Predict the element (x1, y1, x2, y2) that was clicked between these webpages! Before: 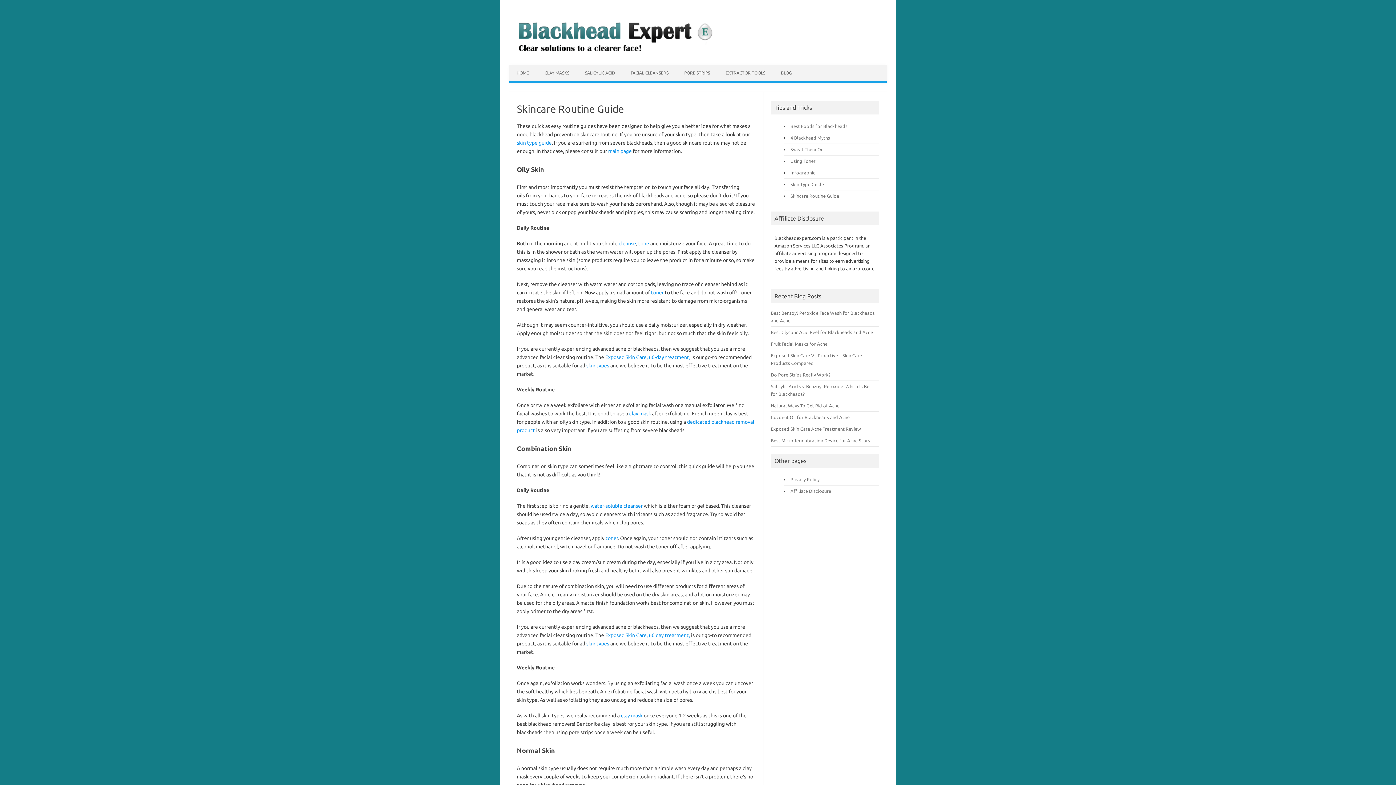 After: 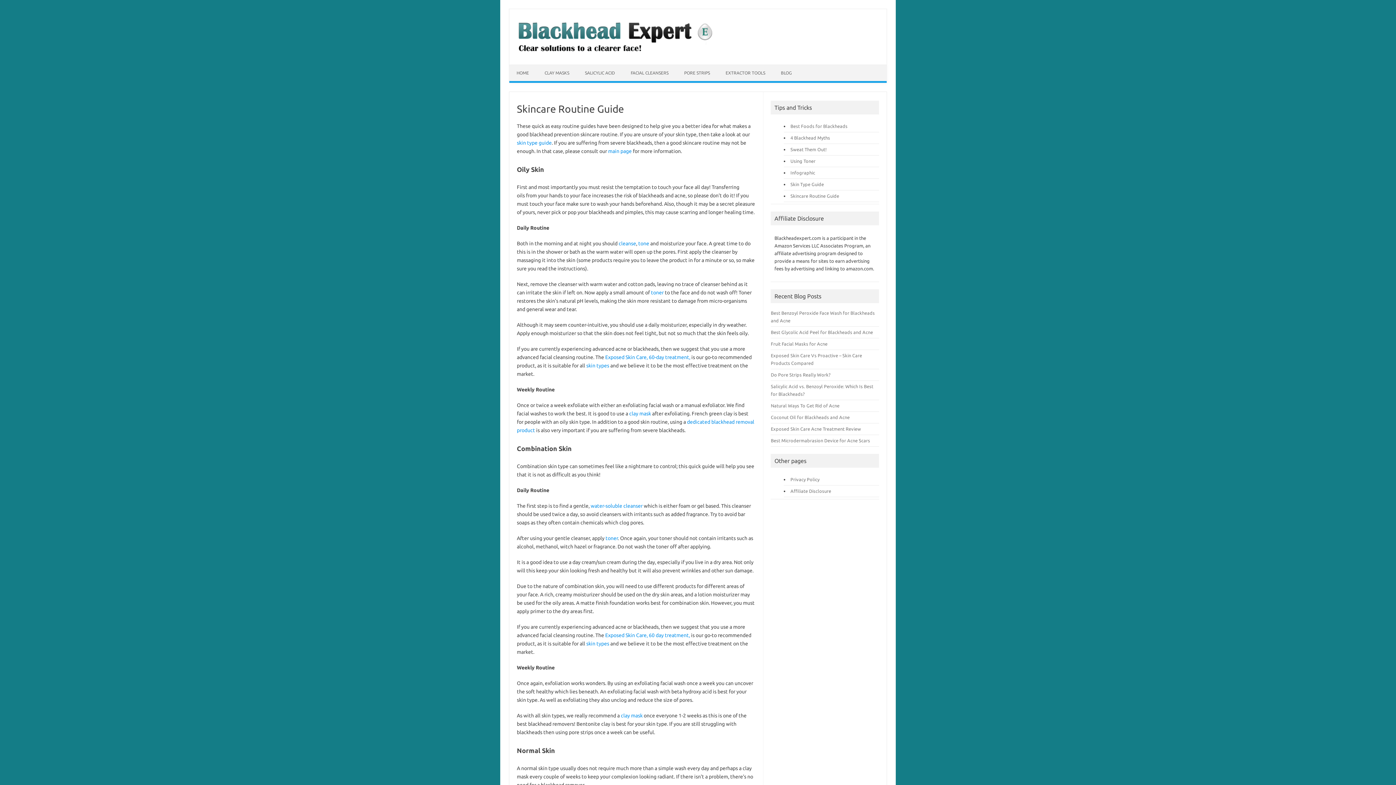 Action: bbox: (790, 193, 839, 198) label: Skincare Routine Guide